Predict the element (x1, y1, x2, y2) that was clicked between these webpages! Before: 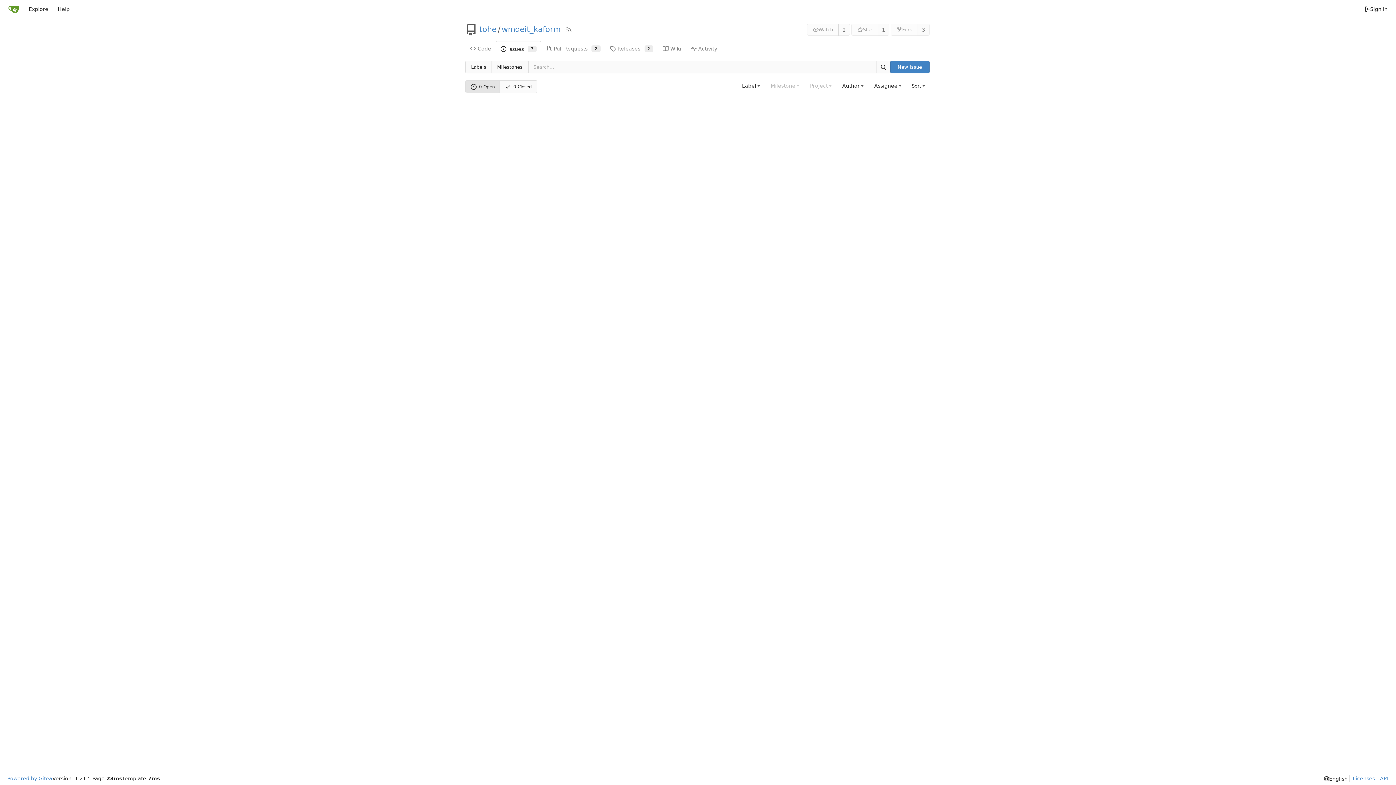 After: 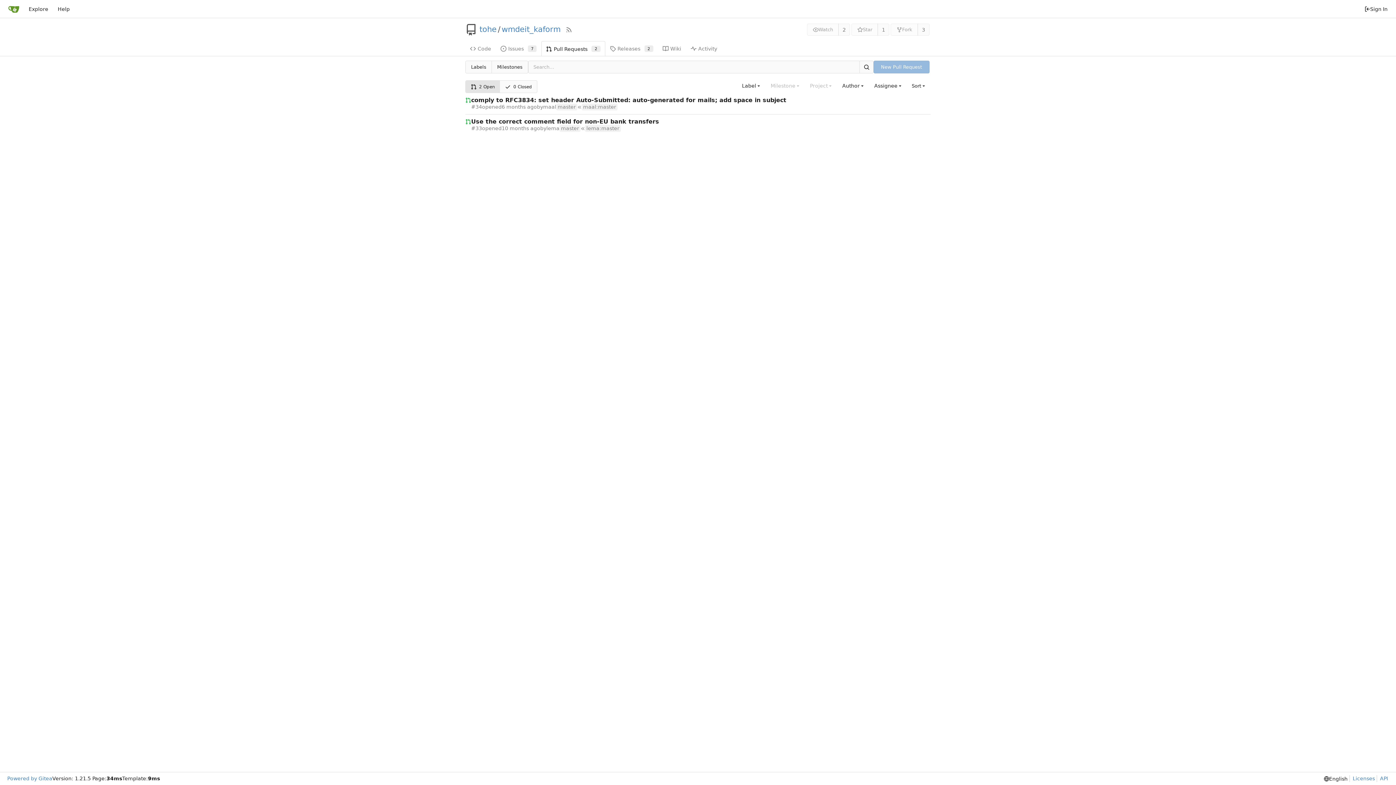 Action: label: Pull Requests
2 bbox: (541, 40, 605, 55)